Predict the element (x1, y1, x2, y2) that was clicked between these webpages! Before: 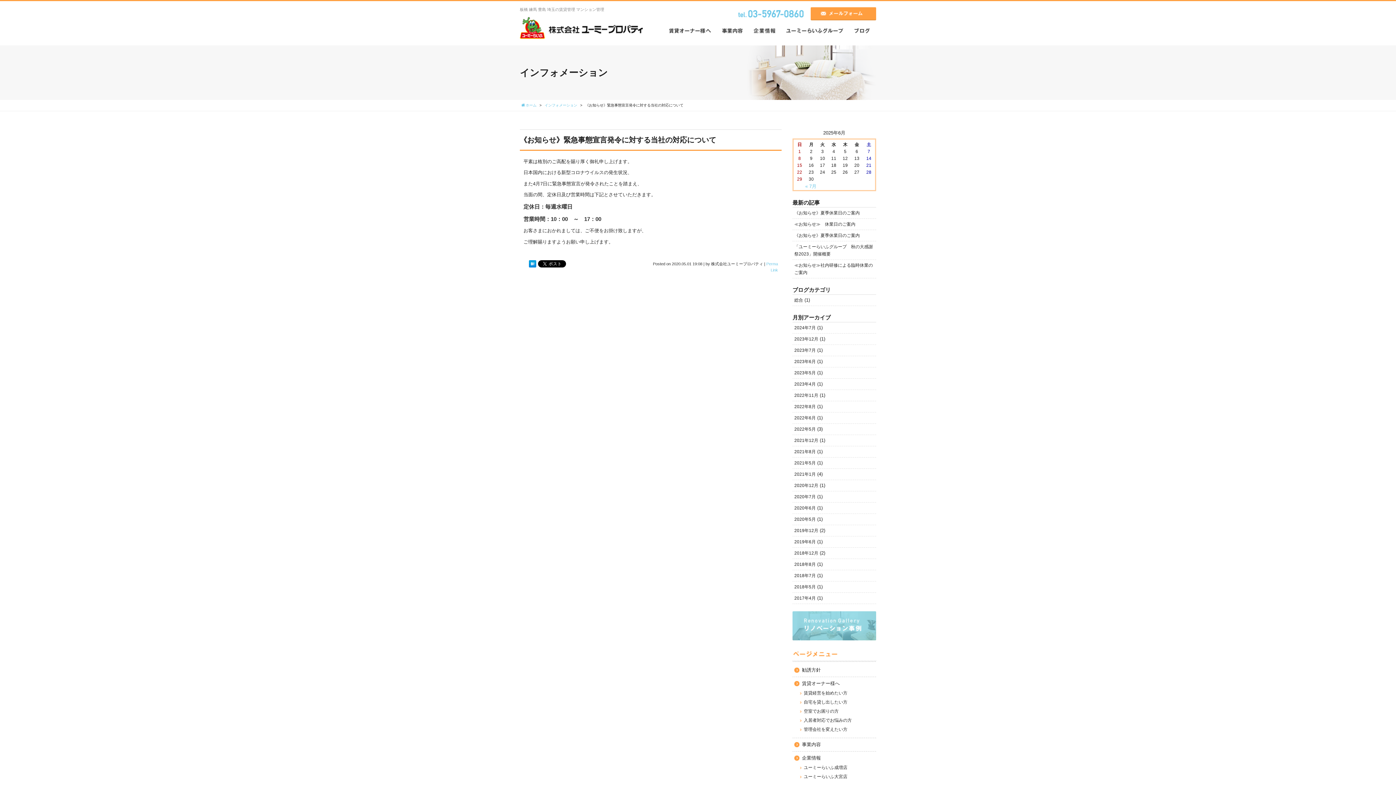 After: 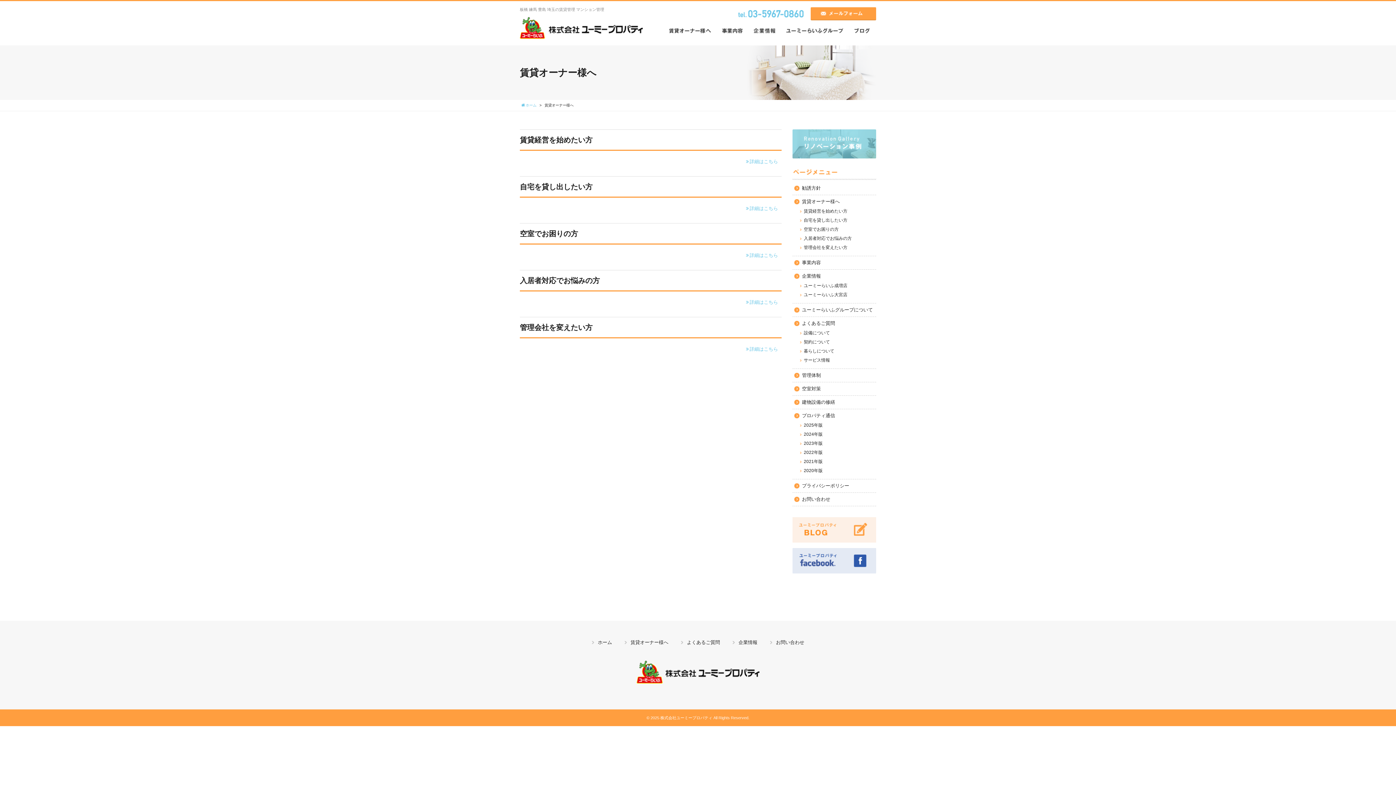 Action: label: 賃貸オーナー様へ bbox: (792, 677, 876, 690)